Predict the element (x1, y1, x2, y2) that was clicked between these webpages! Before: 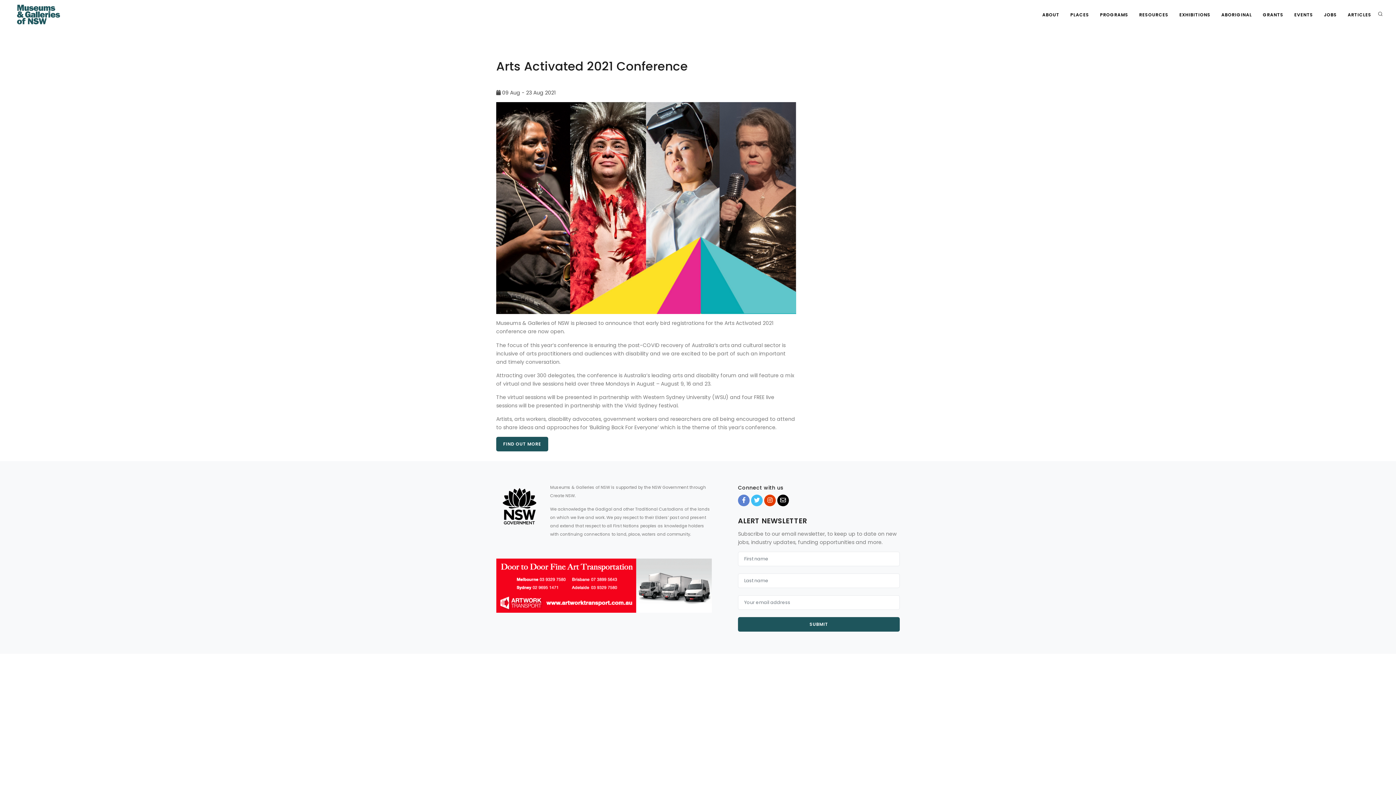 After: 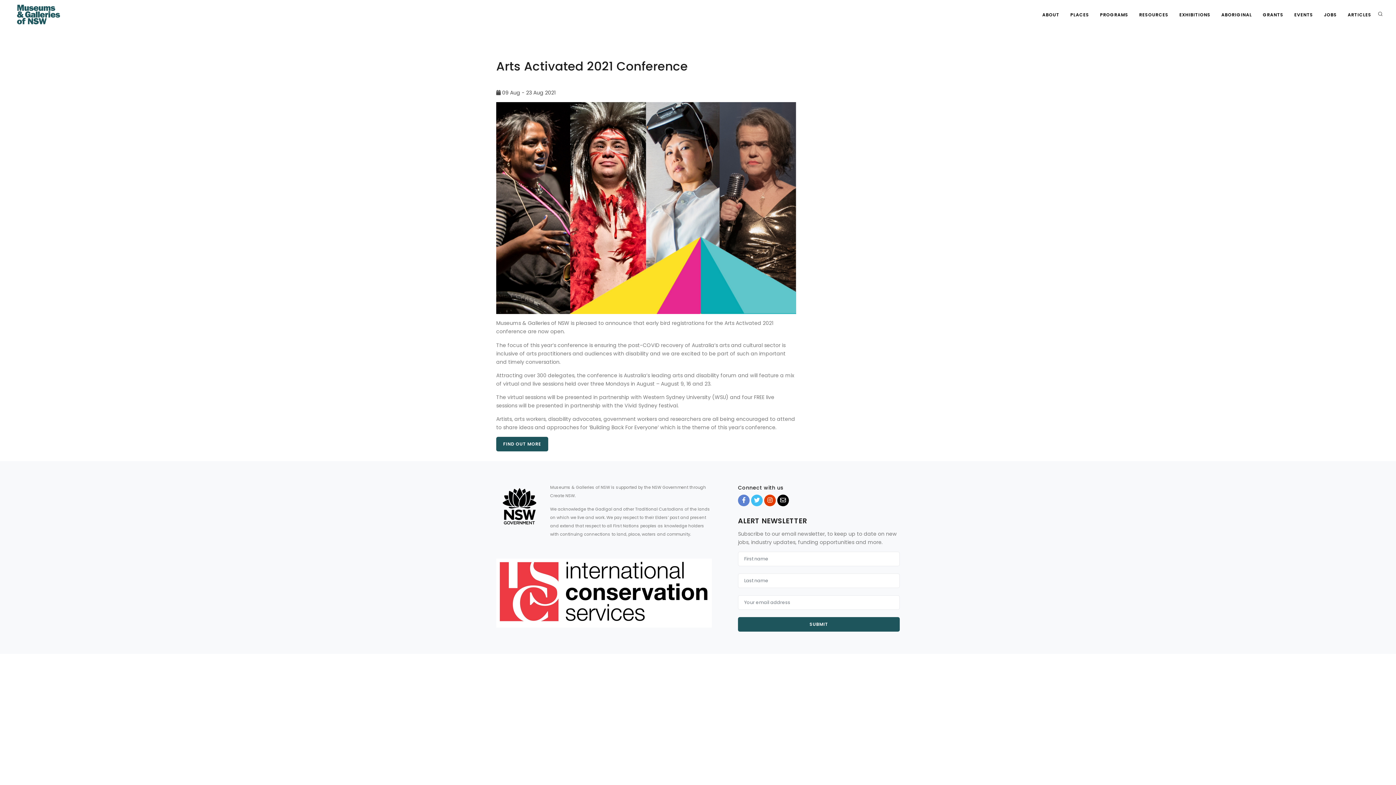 Action: bbox: (751, 494, 762, 506)